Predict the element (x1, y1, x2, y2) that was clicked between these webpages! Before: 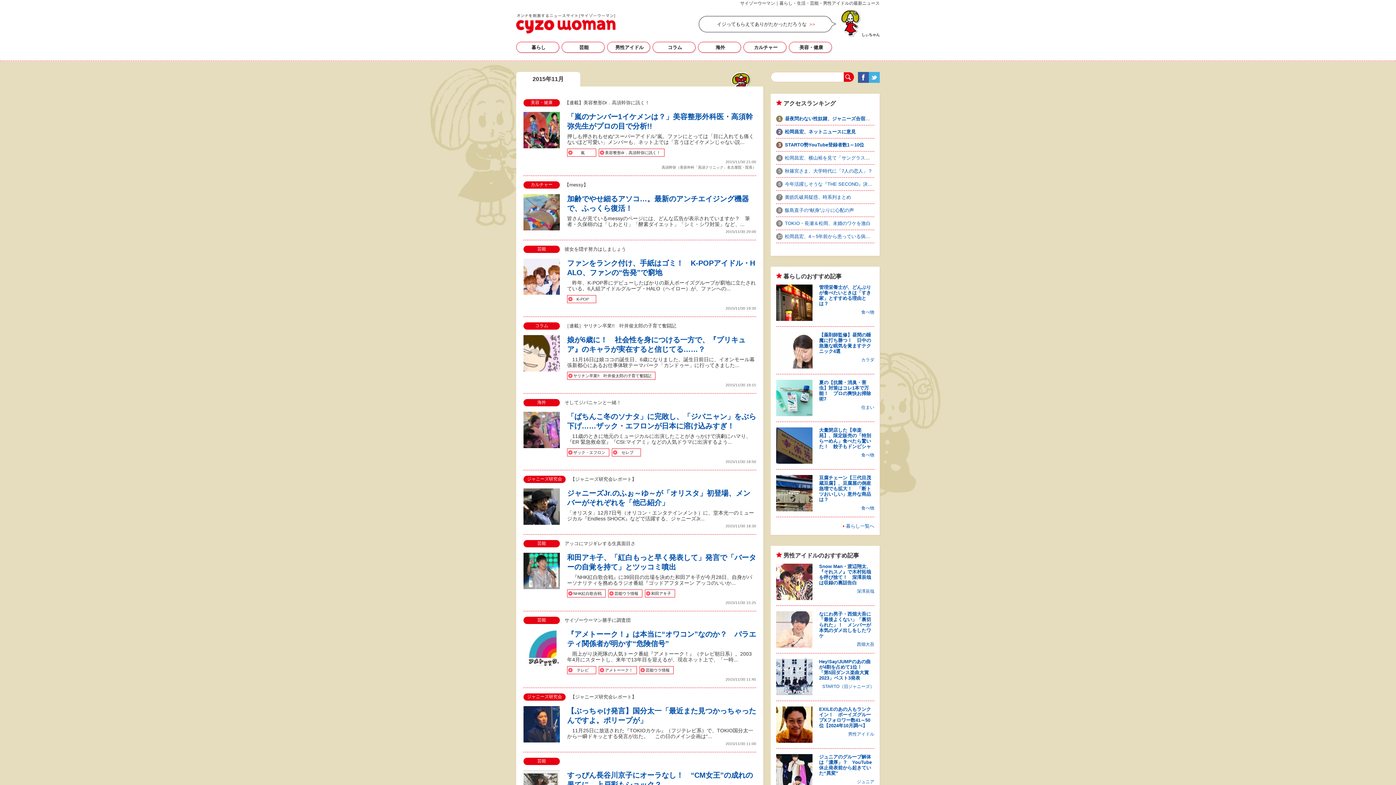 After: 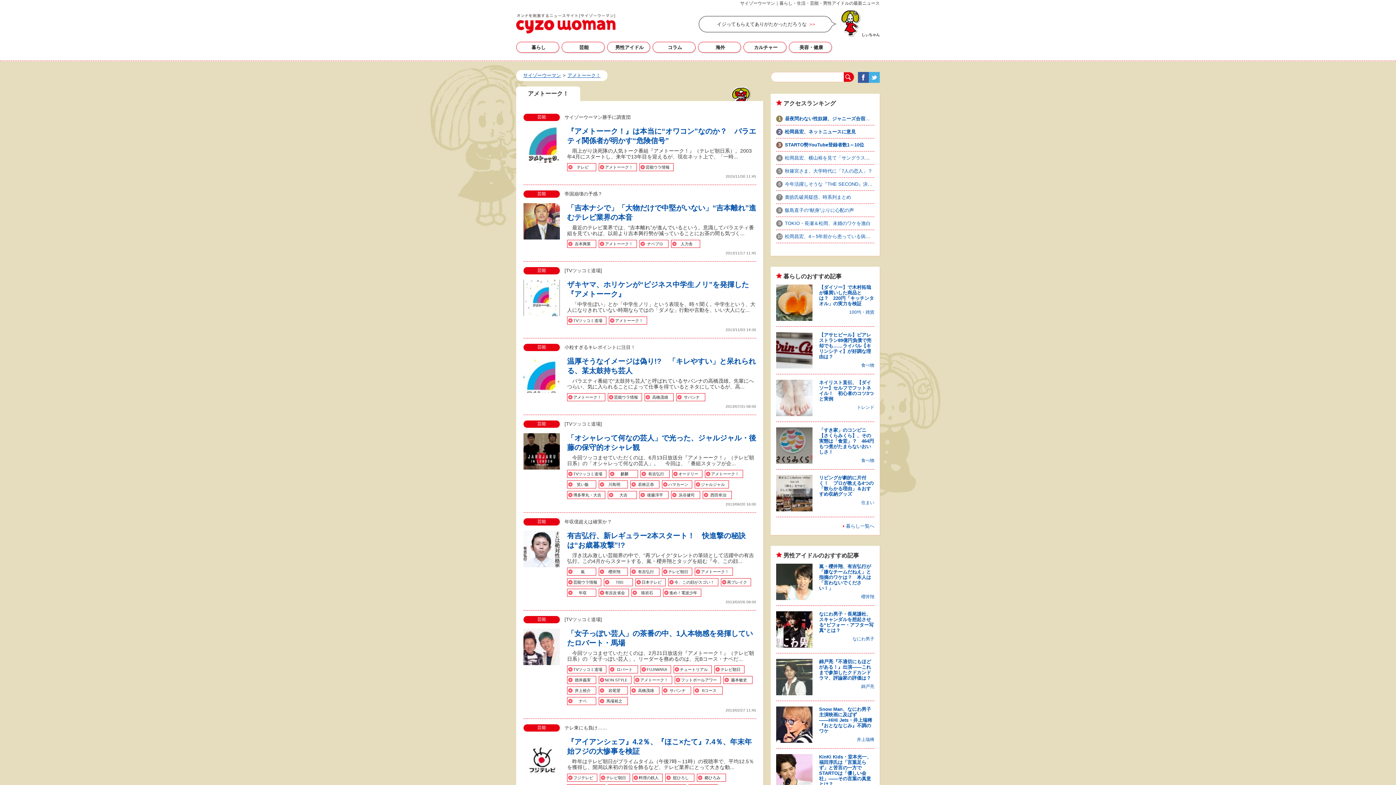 Action: bbox: (598, 666, 637, 674) label: アメトーーク！